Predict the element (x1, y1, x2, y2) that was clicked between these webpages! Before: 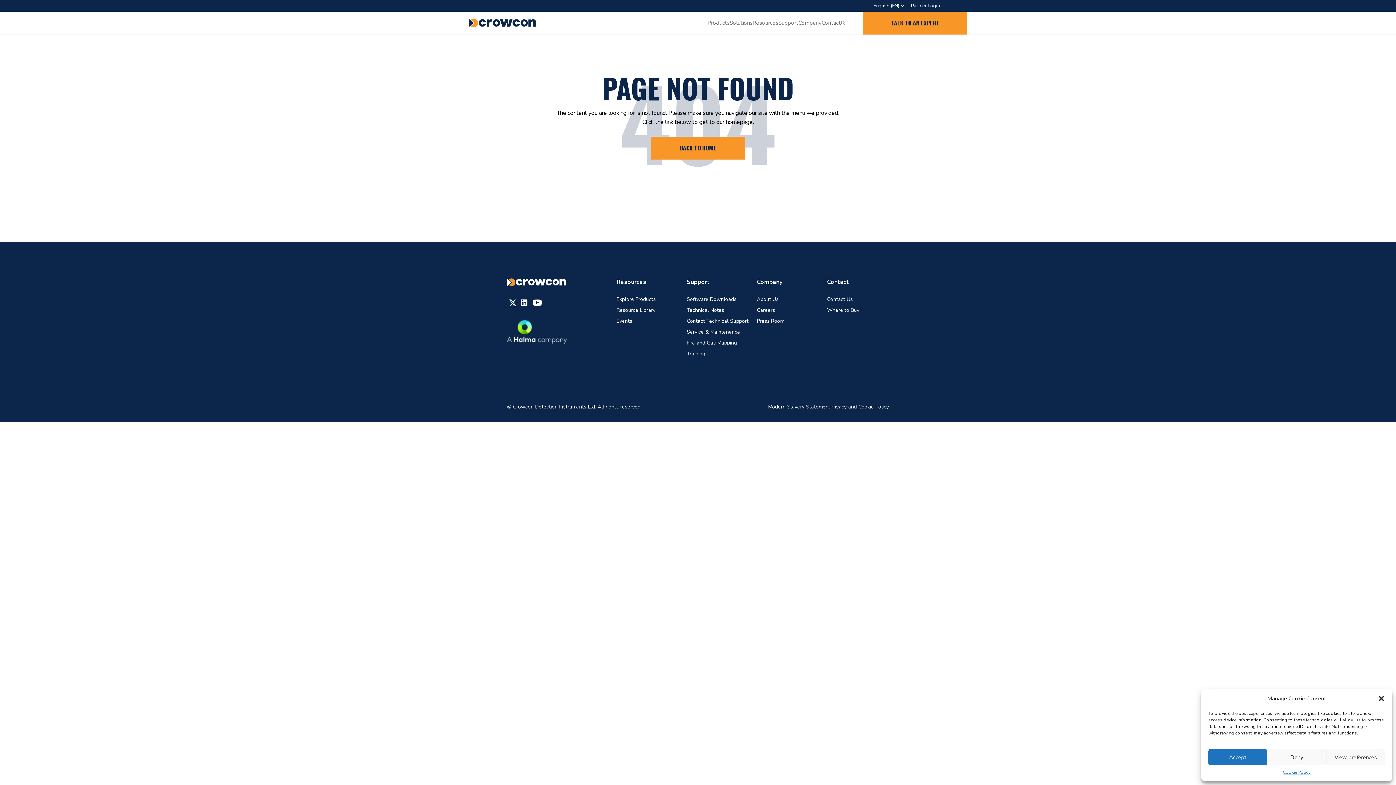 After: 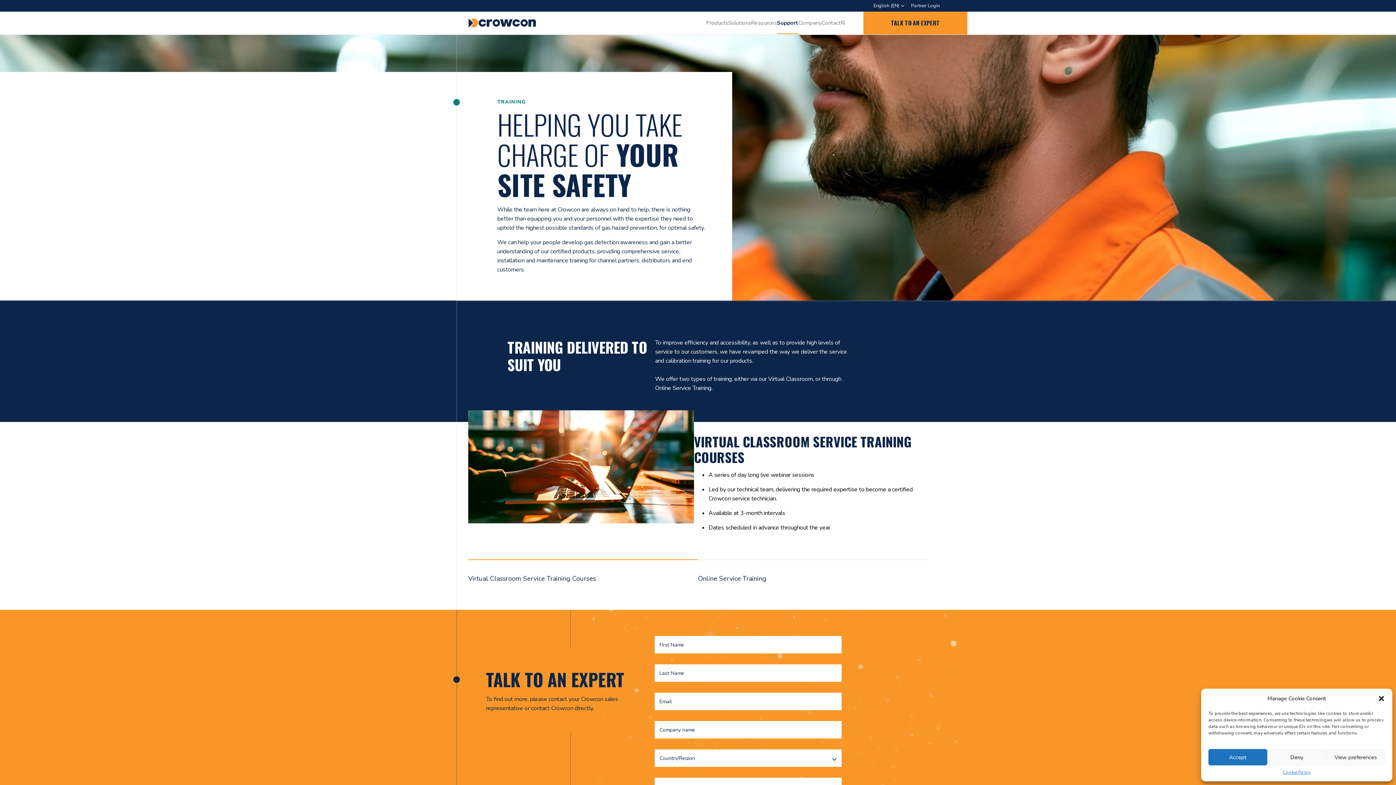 Action: bbox: (686, 350, 748, 357) label: Training